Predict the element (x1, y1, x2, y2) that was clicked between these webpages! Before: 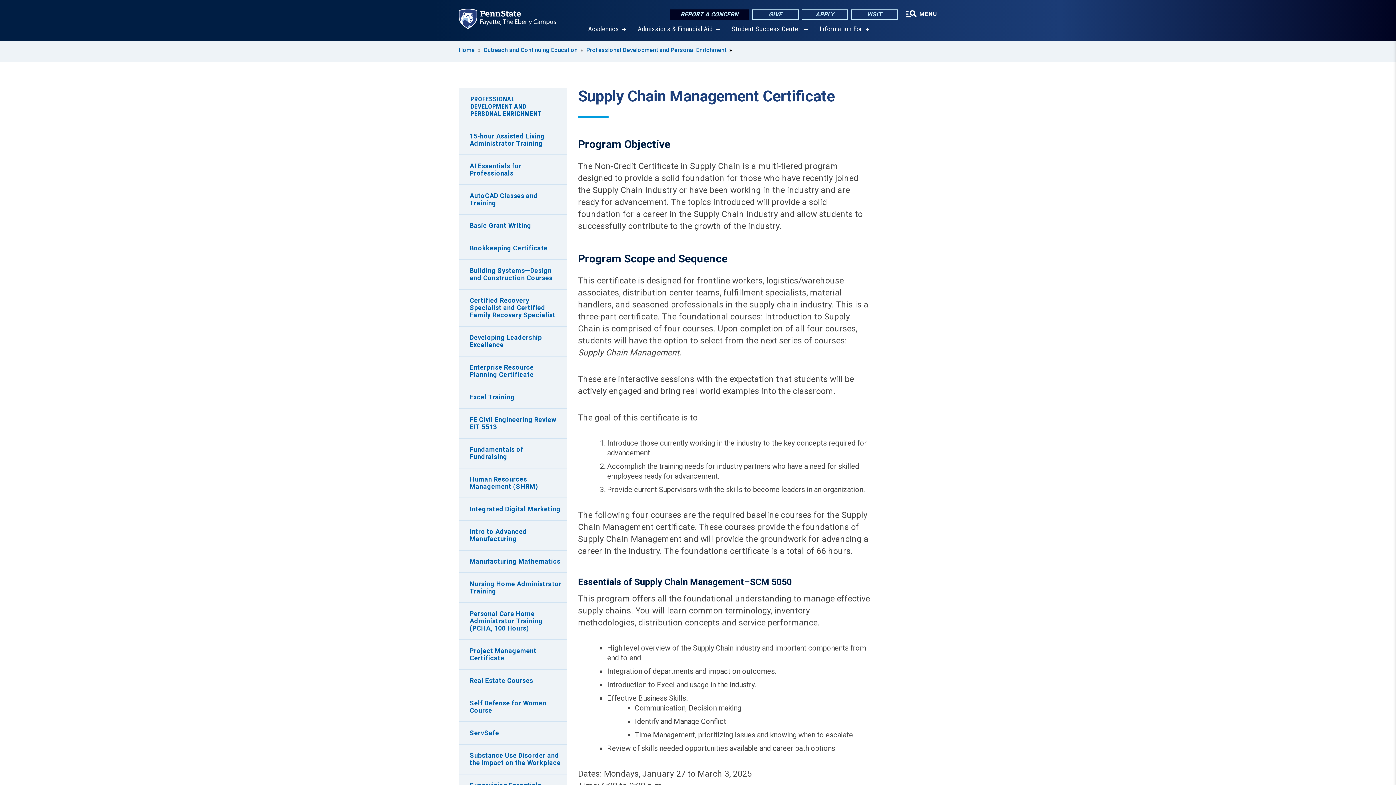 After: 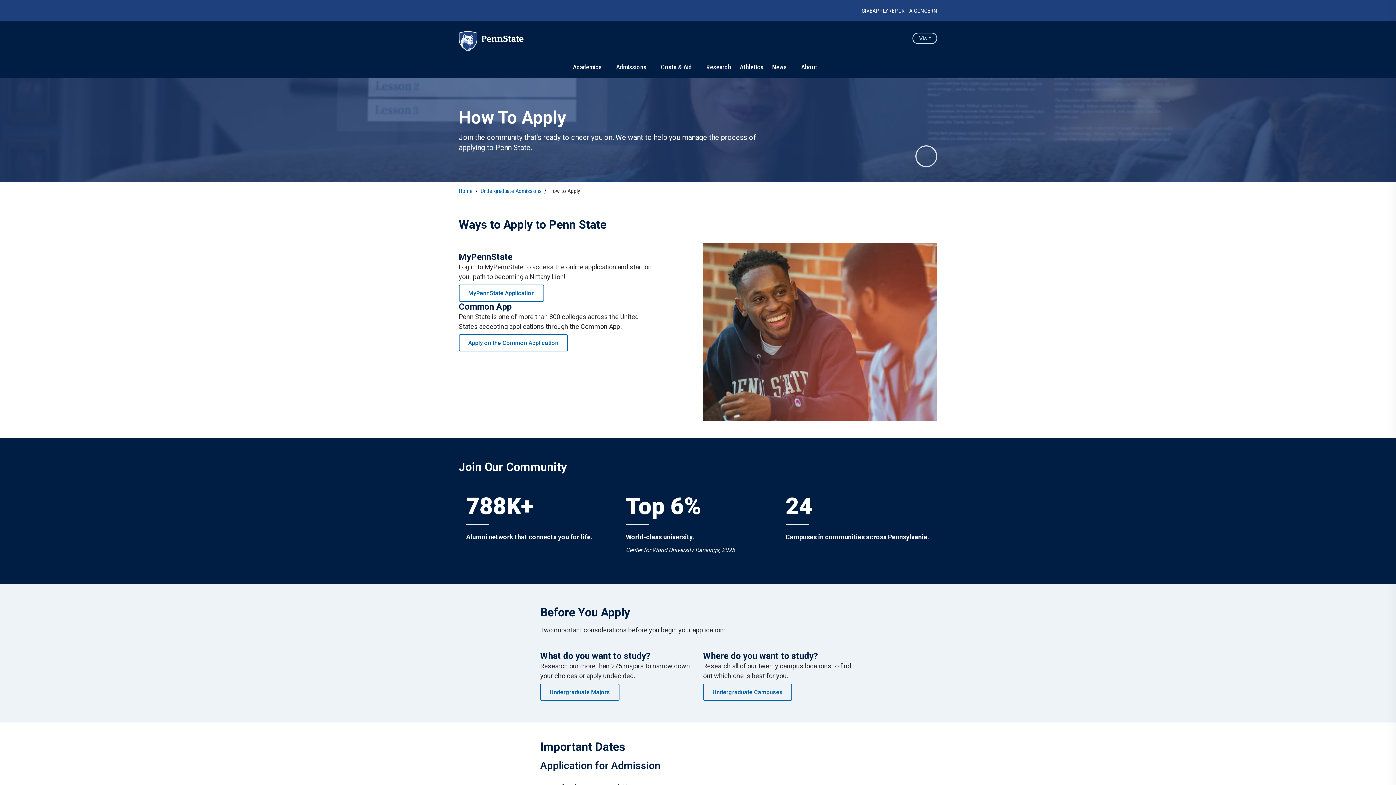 Action: bbox: (801, 9, 848, 19) label: APPLY